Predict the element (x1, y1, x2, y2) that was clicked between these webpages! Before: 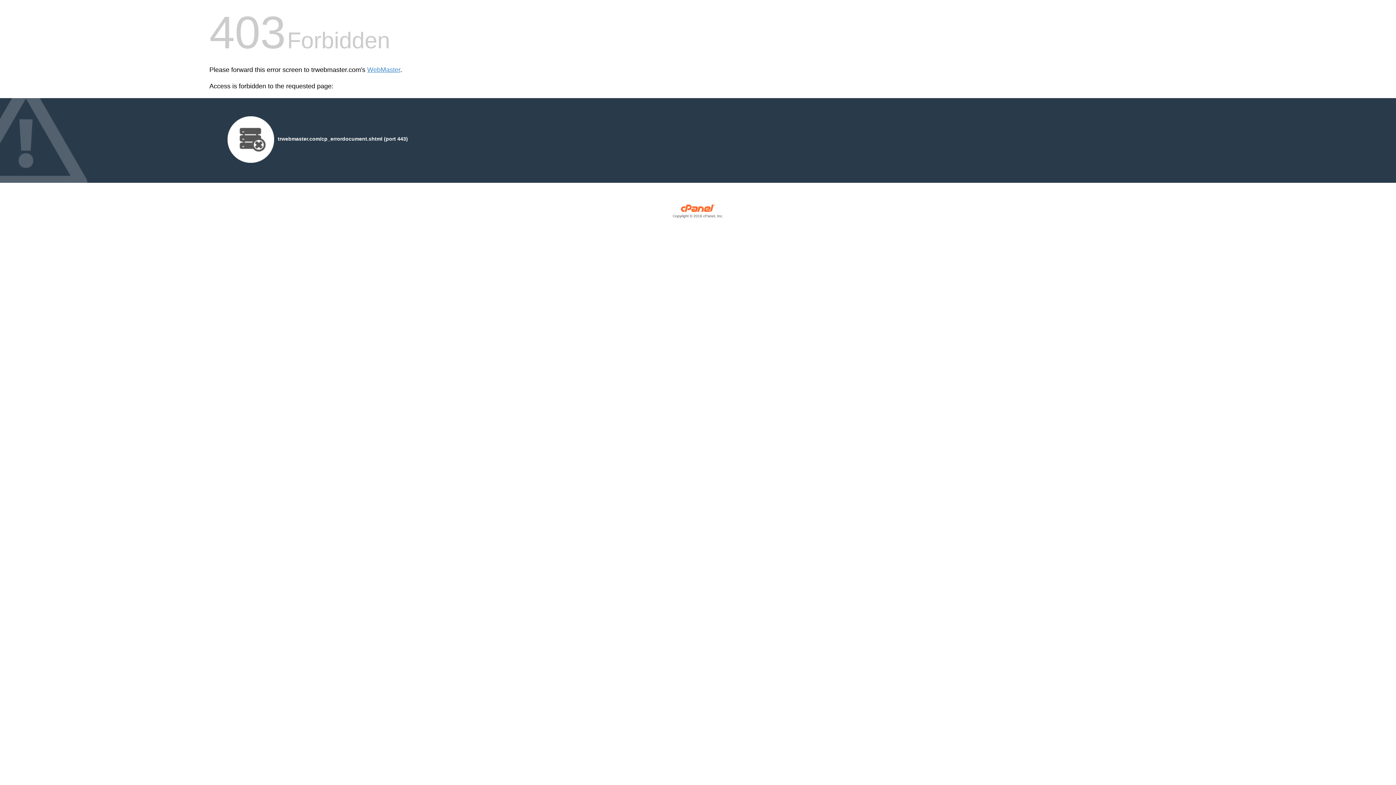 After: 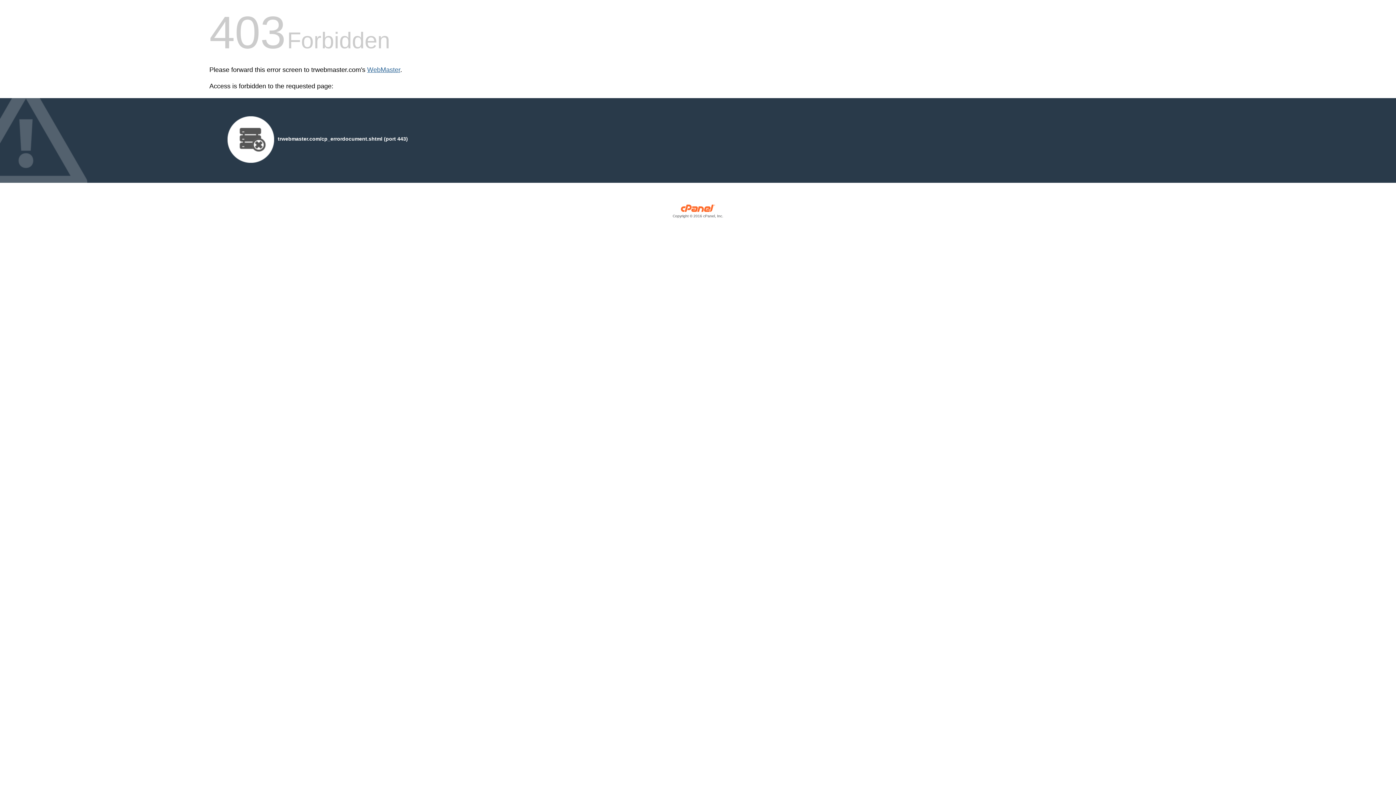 Action: label: WebMaster bbox: (367, 66, 400, 73)